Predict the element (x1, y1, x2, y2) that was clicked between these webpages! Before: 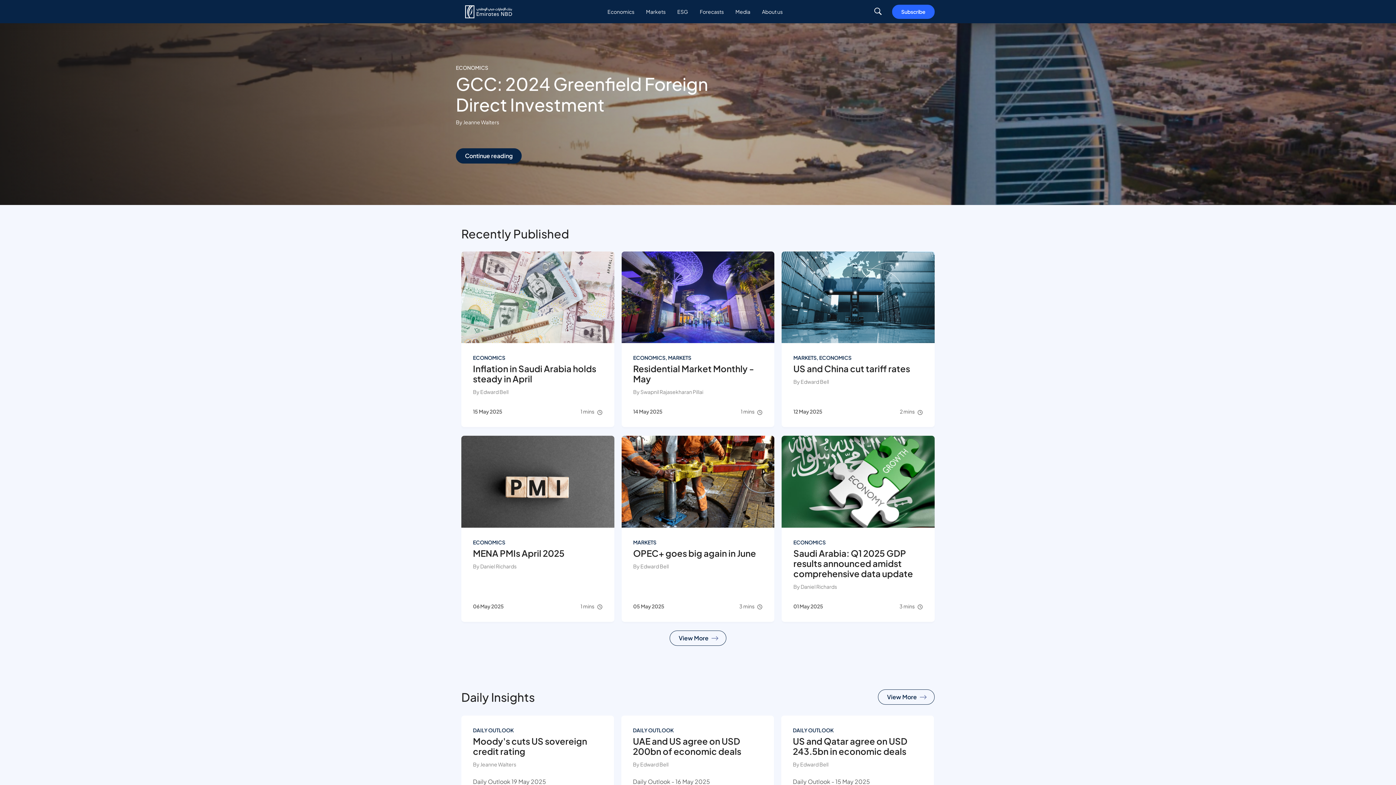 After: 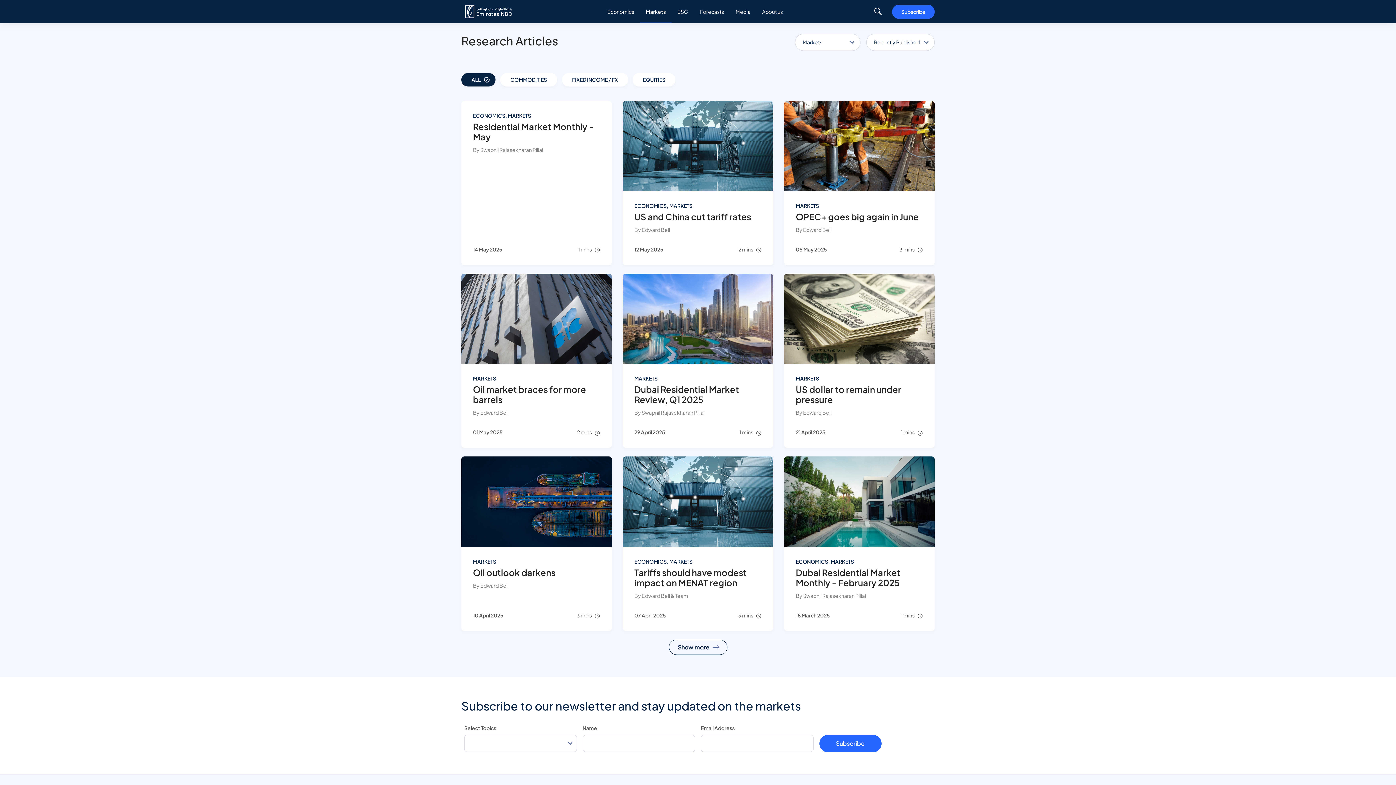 Action: bbox: (640, 0, 671, 23) label: Markets